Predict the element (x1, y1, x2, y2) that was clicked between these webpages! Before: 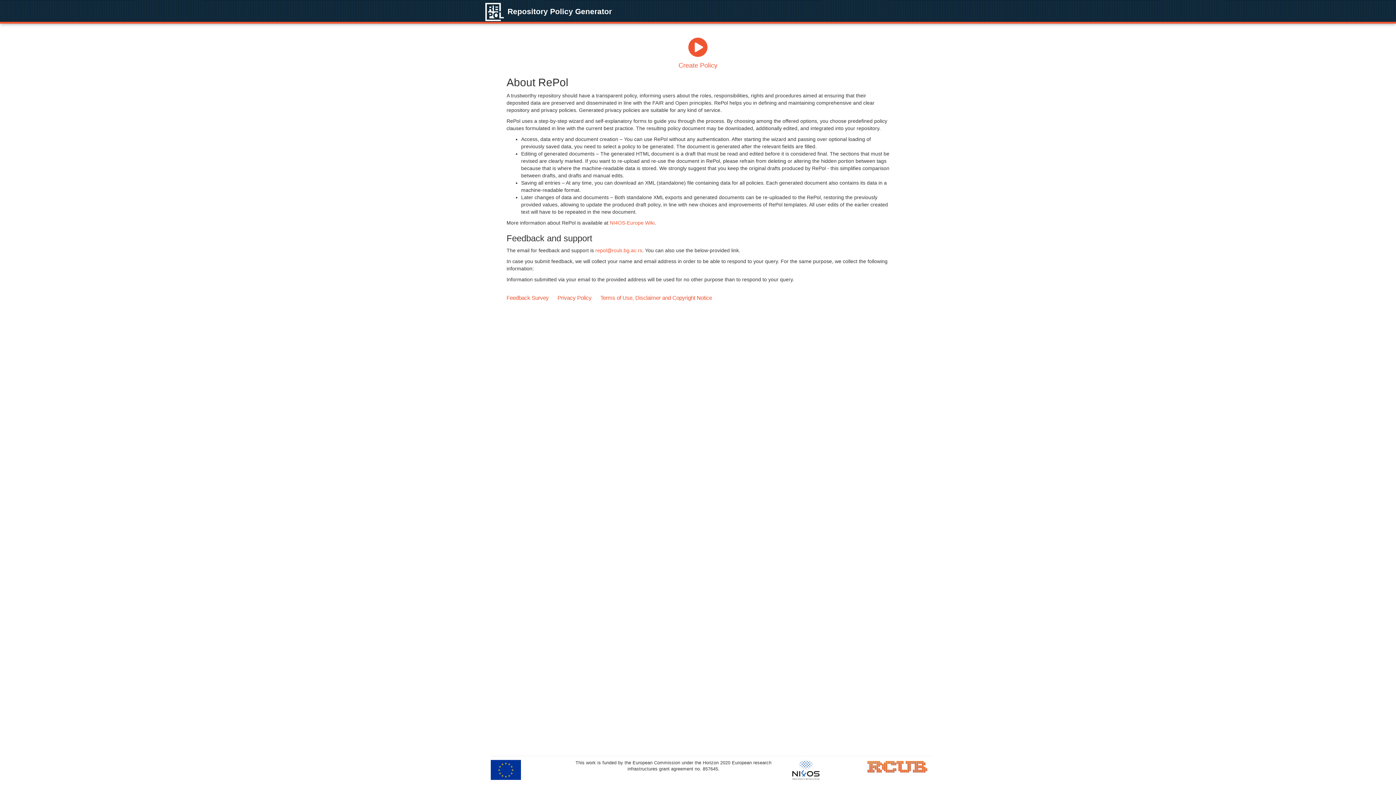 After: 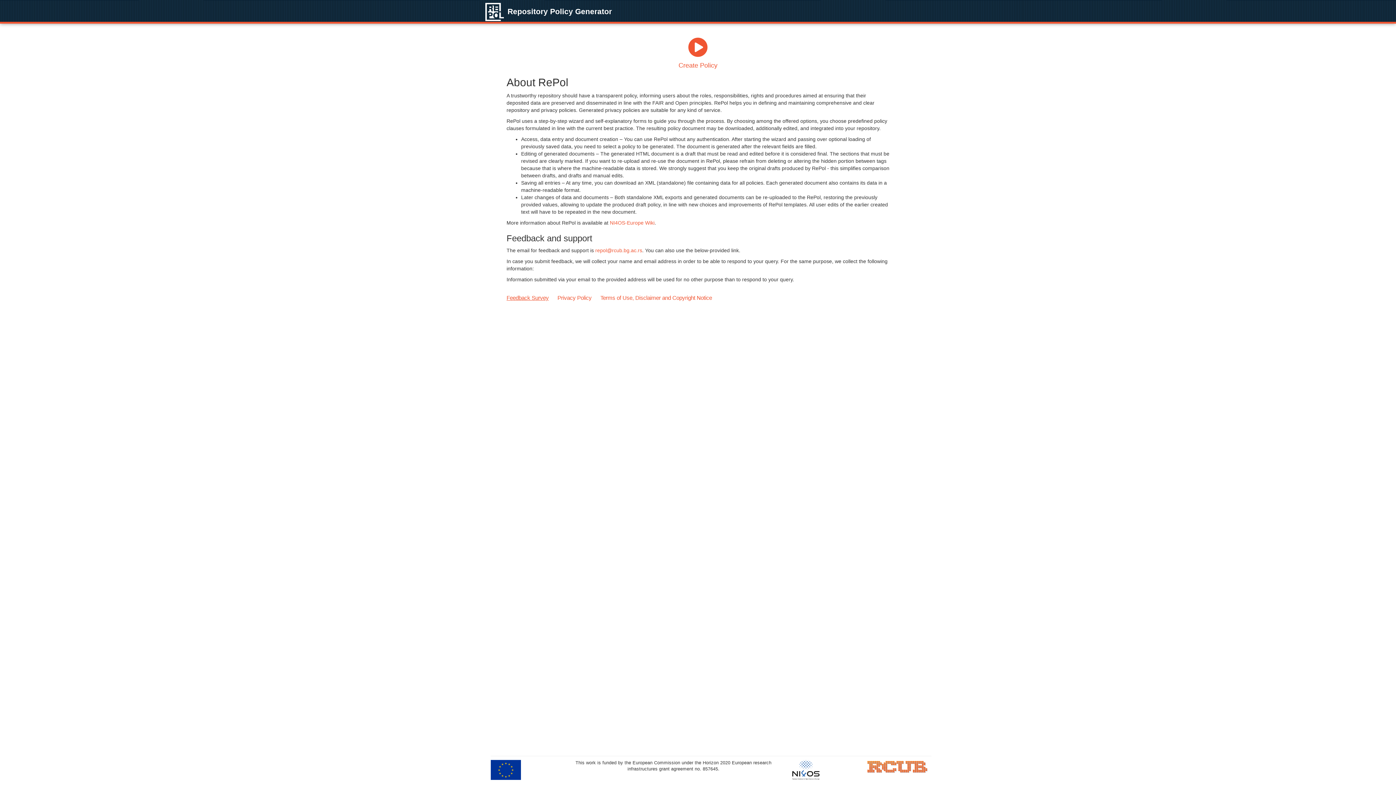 Action: bbox: (506, 294, 548, 301) label: Feedback Survey